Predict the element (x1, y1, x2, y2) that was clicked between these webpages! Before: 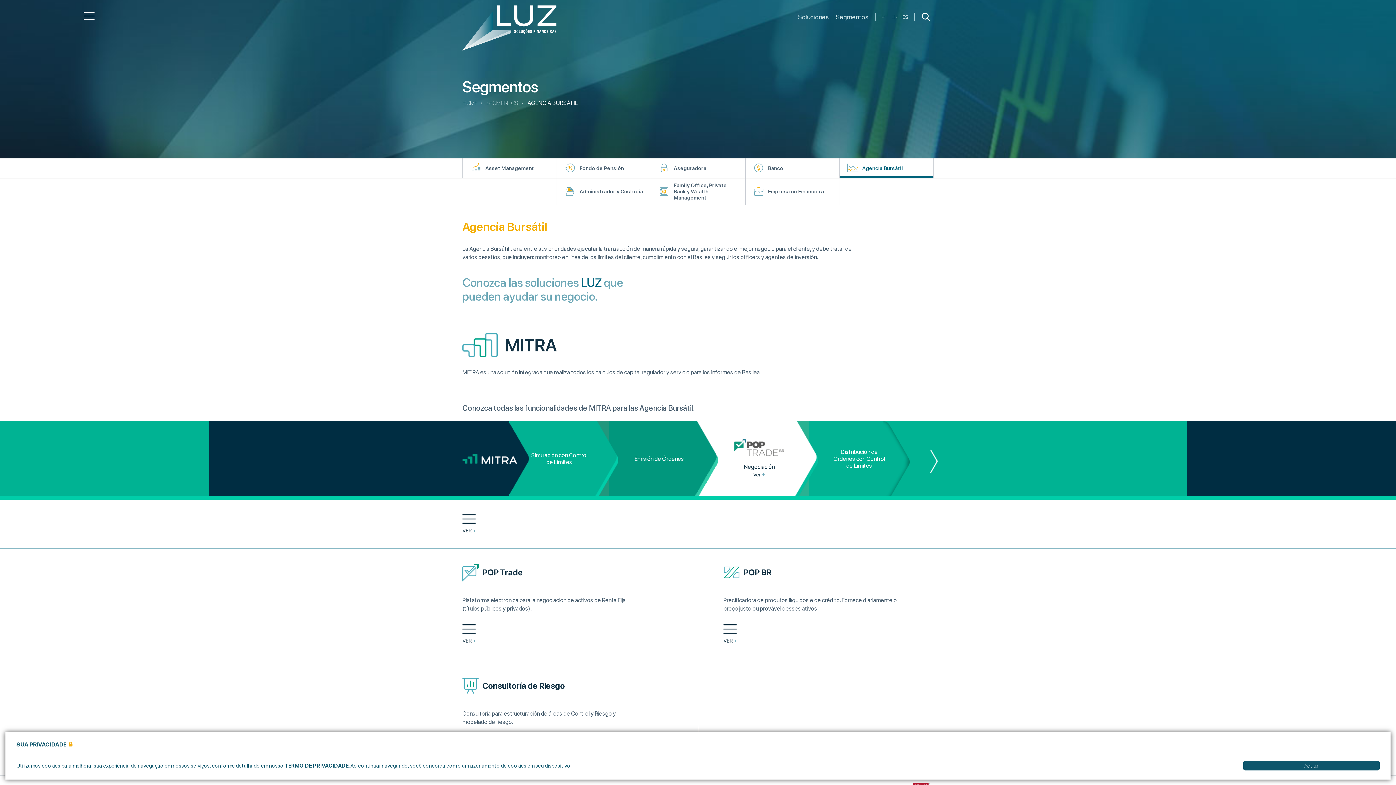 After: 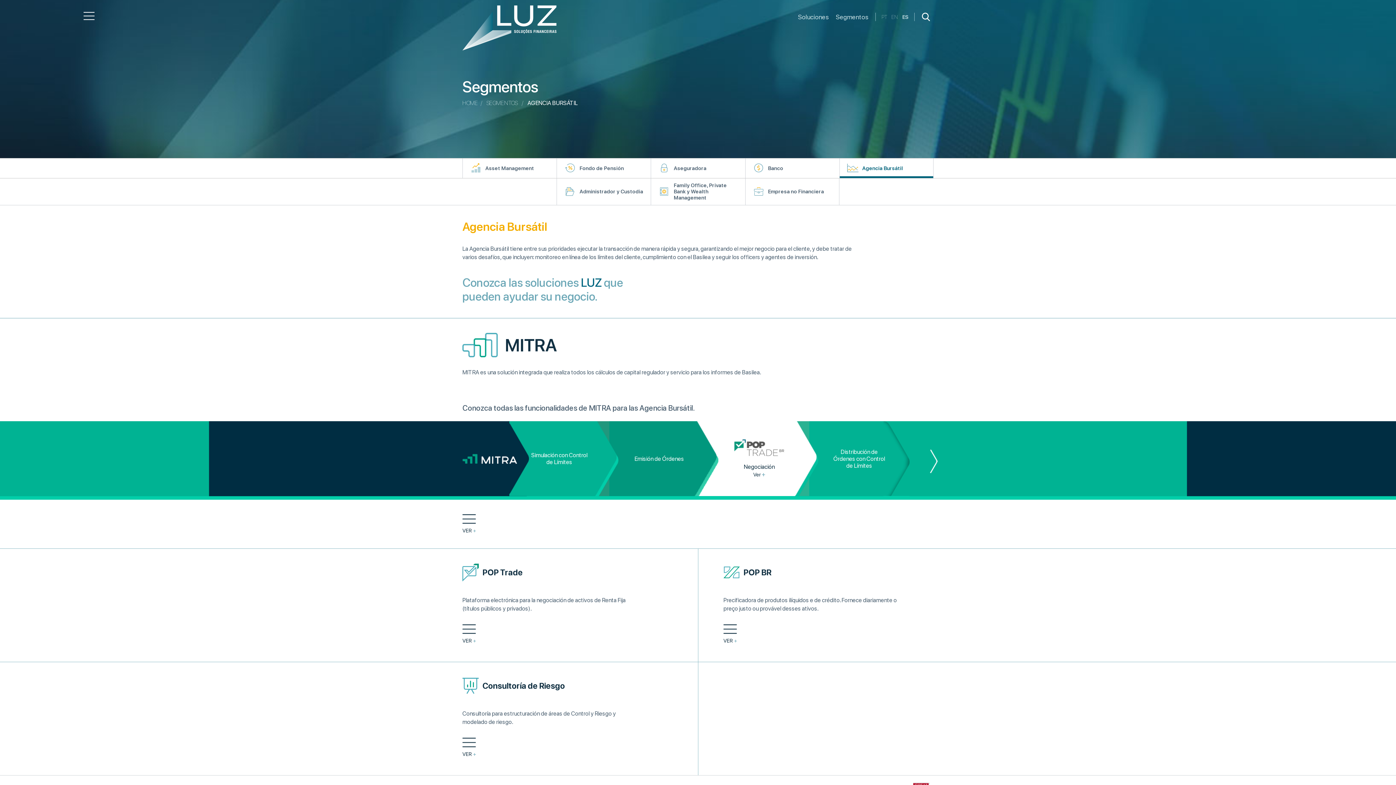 Action: label: Aceitar bbox: (1243, 761, 1380, 770)